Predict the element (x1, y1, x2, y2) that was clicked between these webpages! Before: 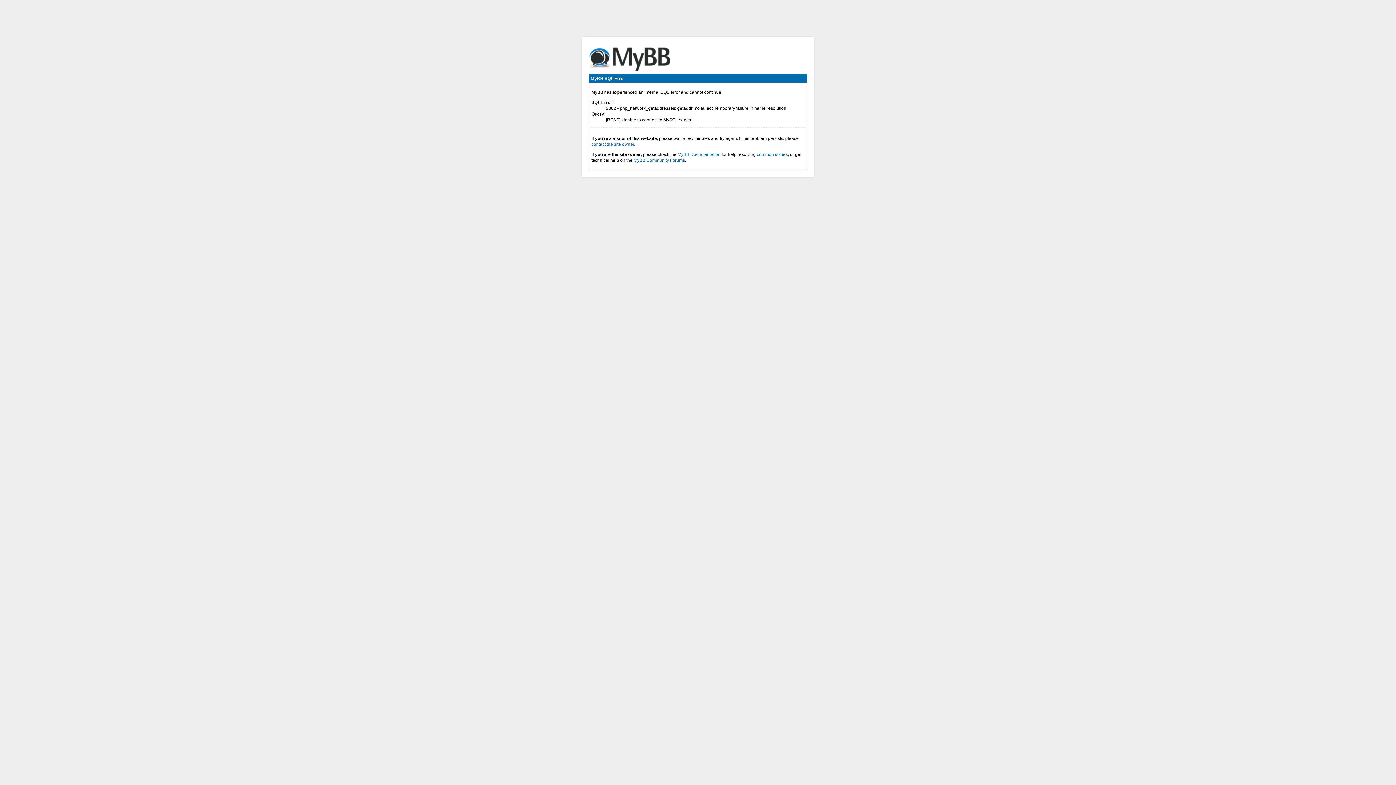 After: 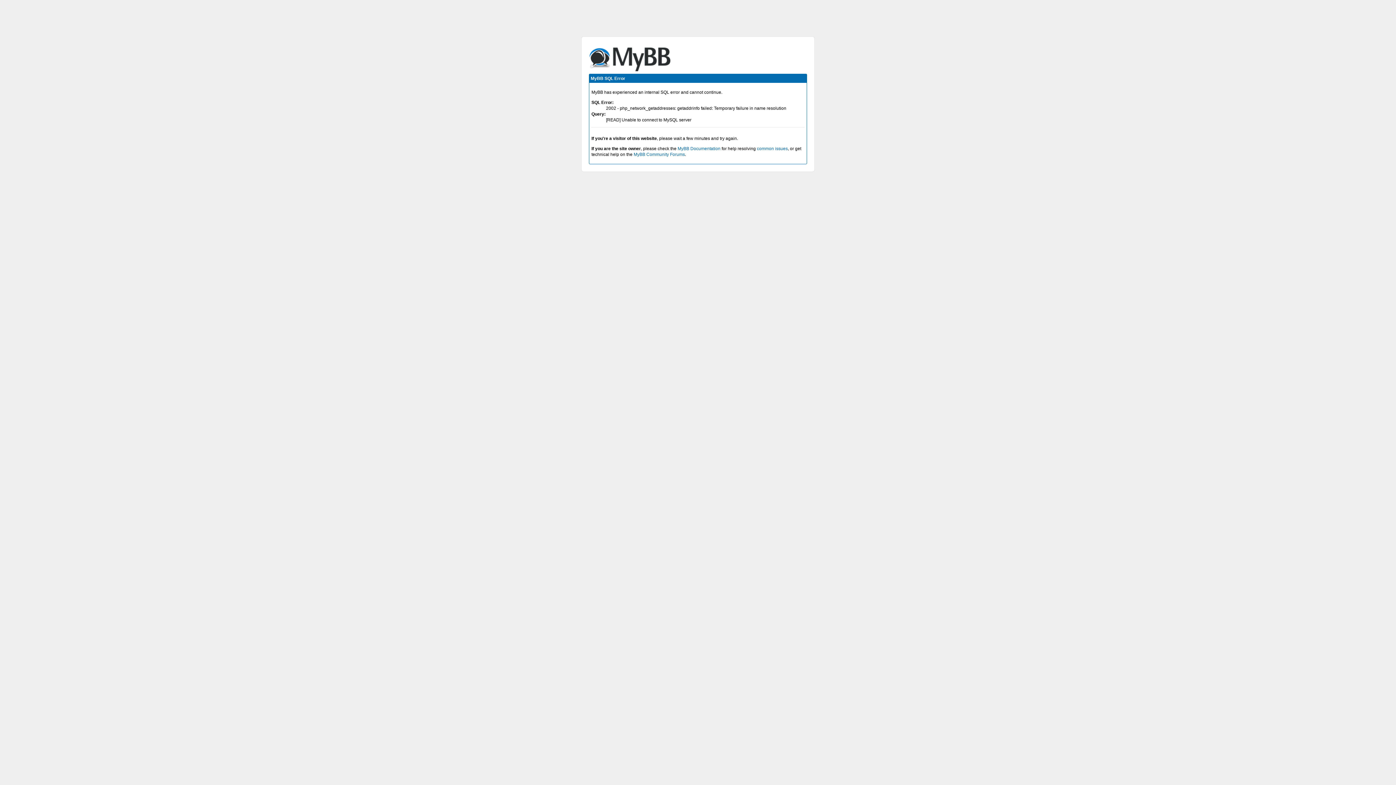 Action: label: contact the site owner bbox: (591, 141, 634, 146)